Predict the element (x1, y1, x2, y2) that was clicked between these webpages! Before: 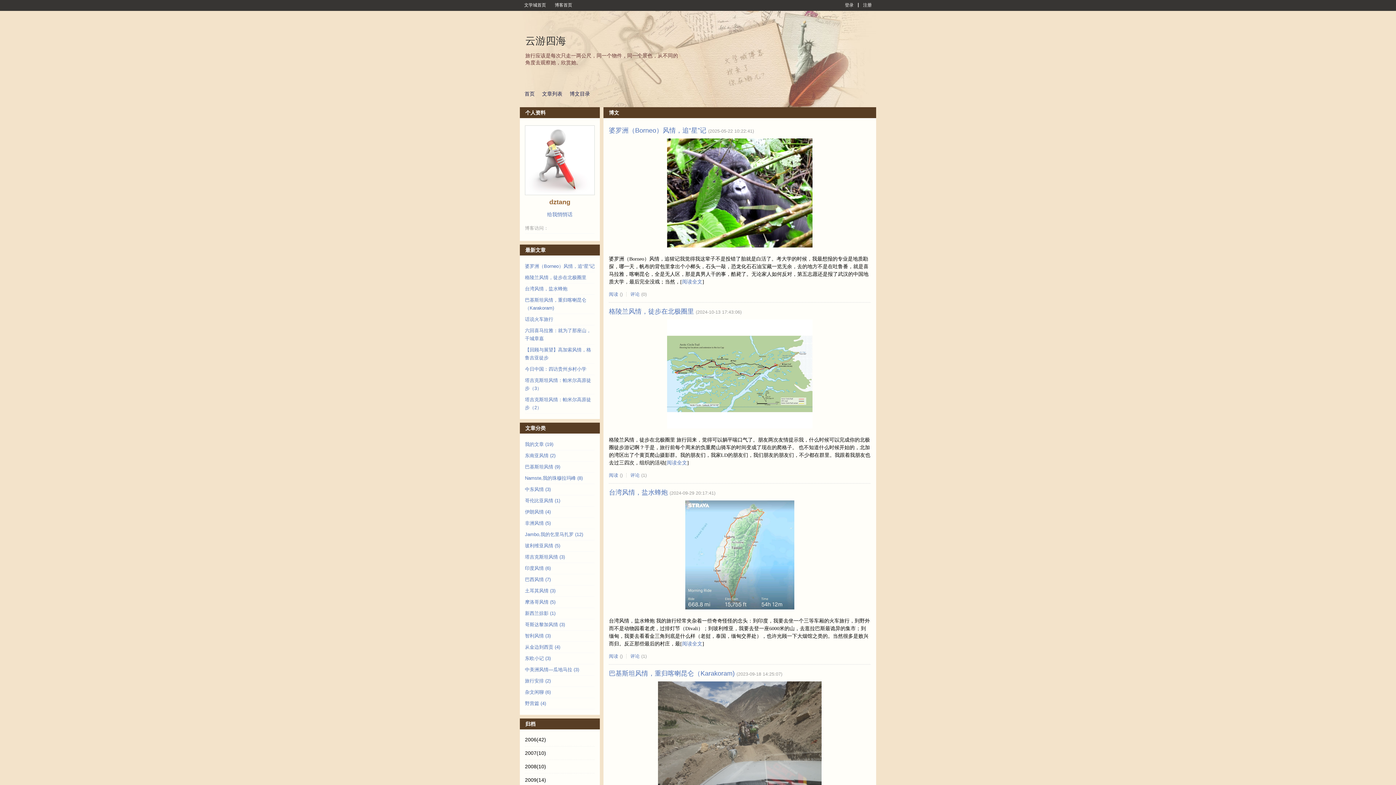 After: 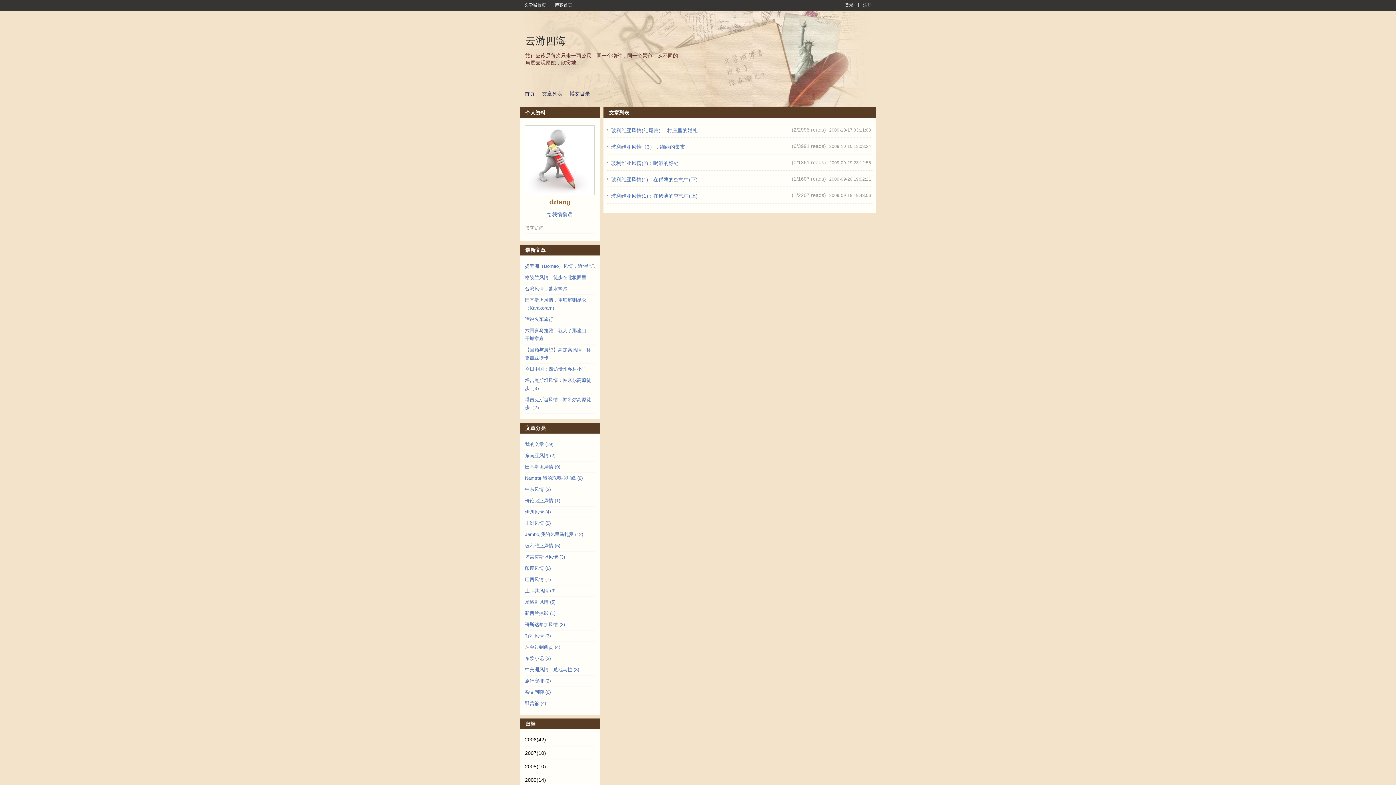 Action: label: 玻利维亚风情 (5) bbox: (525, 543, 560, 548)